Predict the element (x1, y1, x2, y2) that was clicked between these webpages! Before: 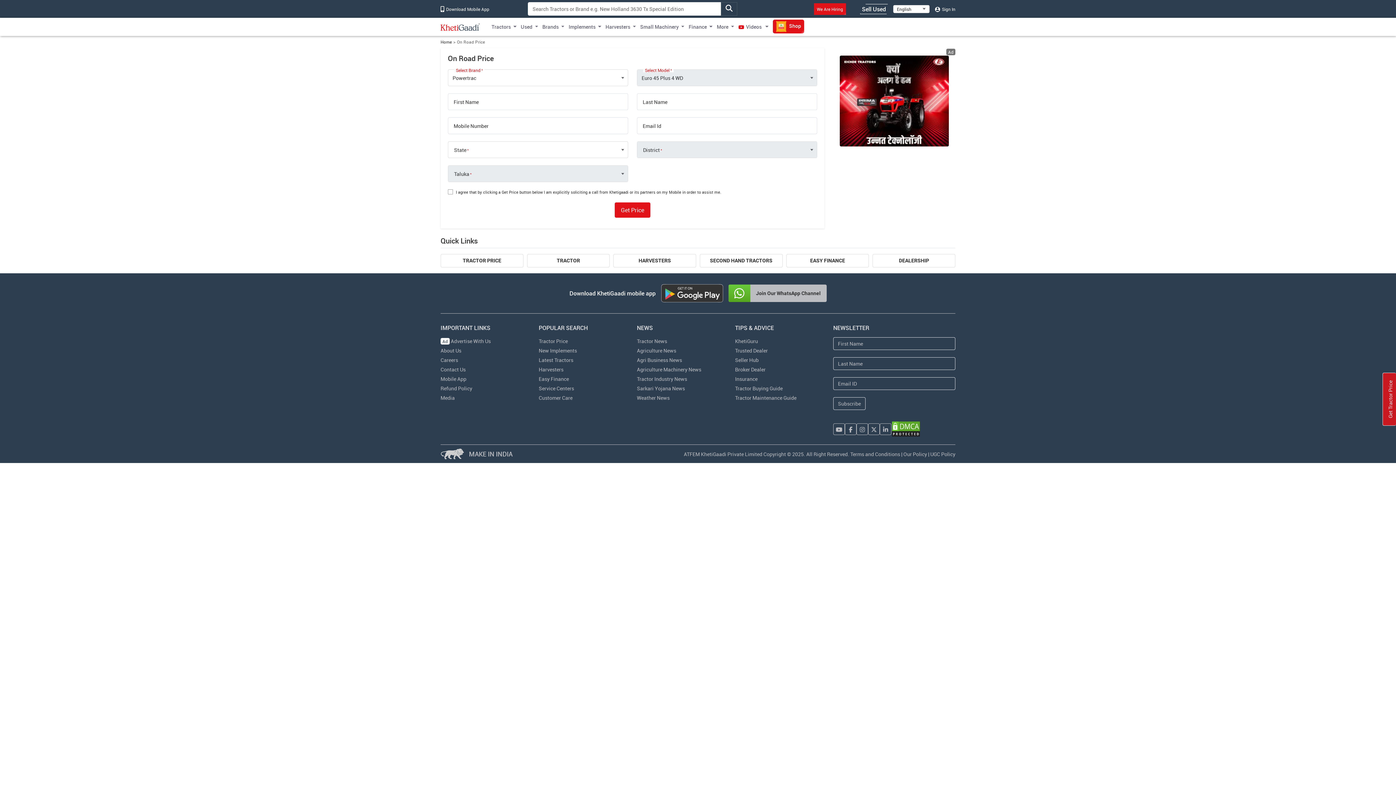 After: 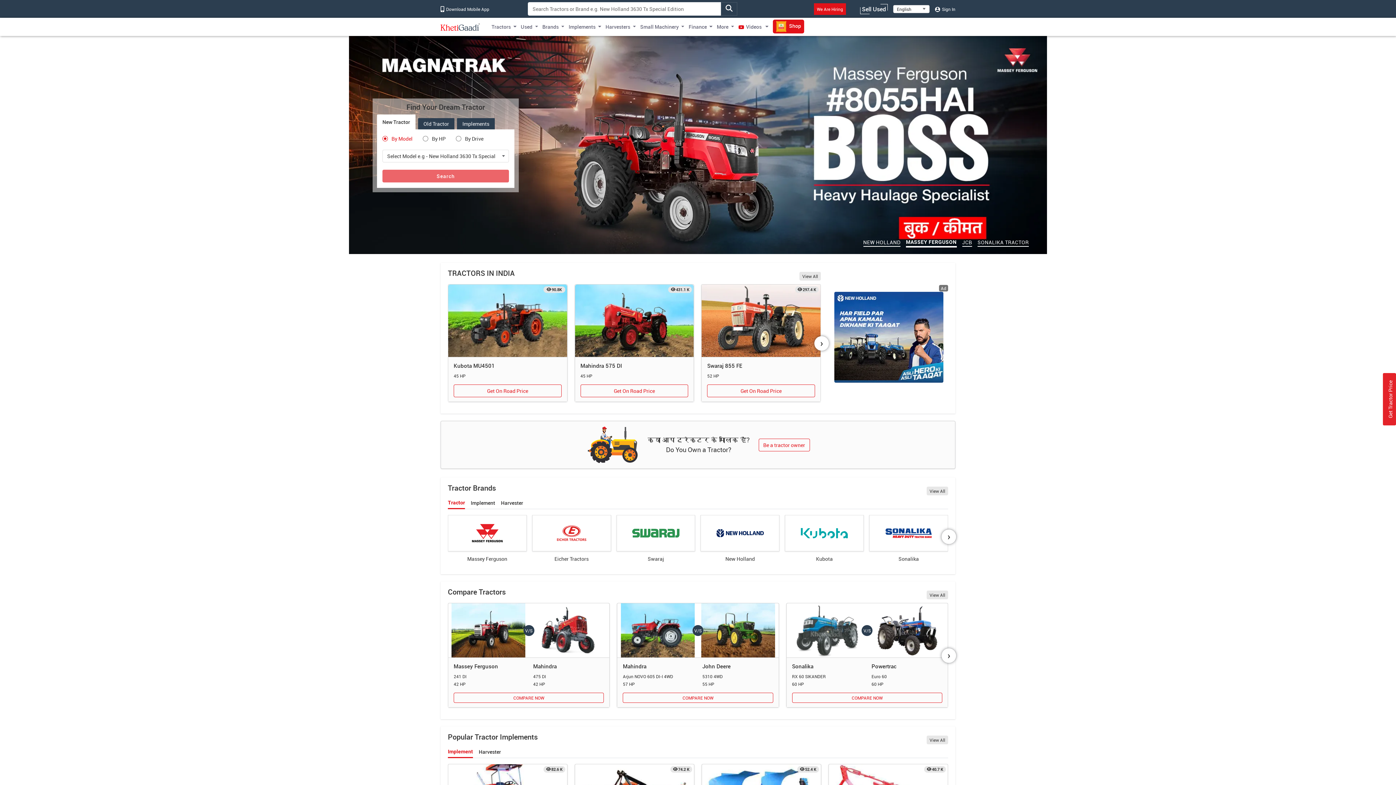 Action: bbox: (527, 254, 609, 267) label: TRACTOR